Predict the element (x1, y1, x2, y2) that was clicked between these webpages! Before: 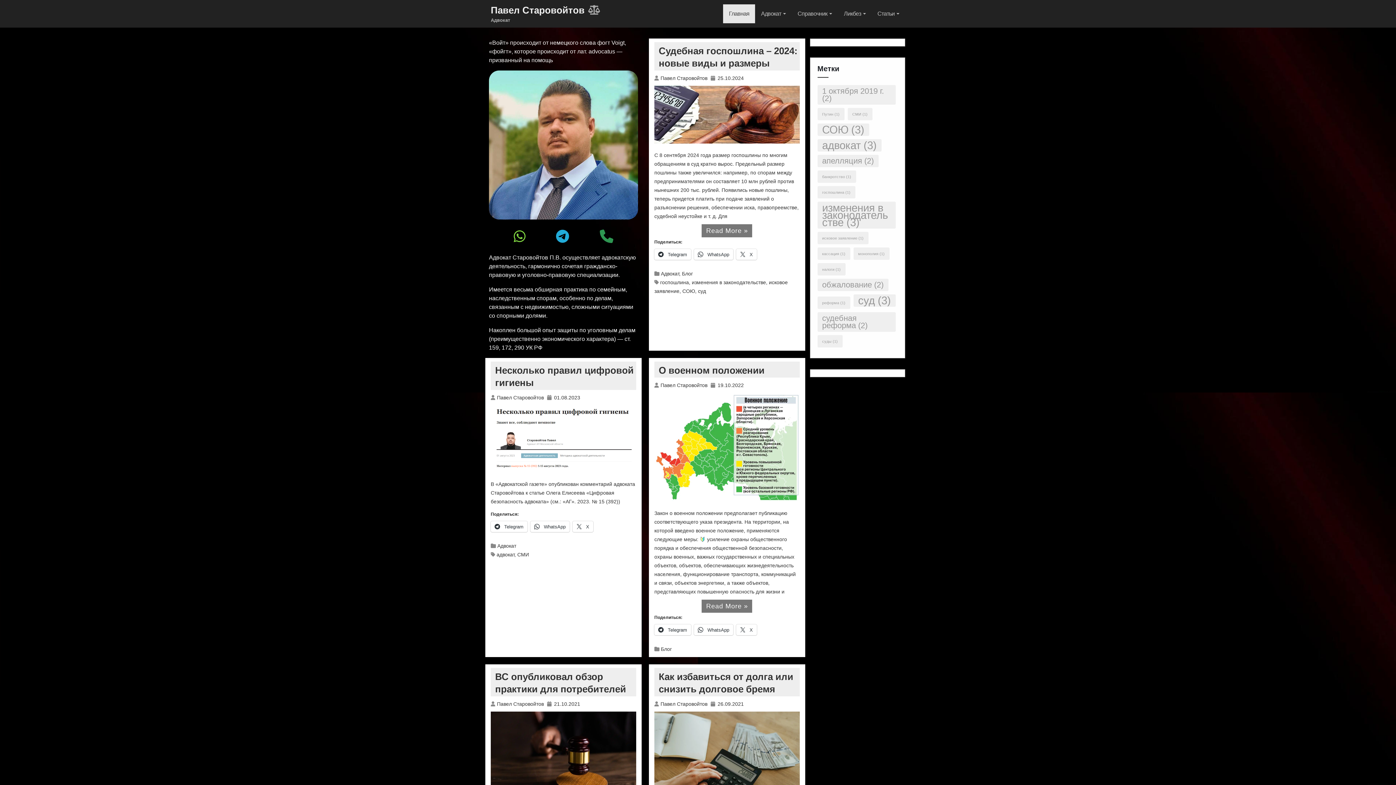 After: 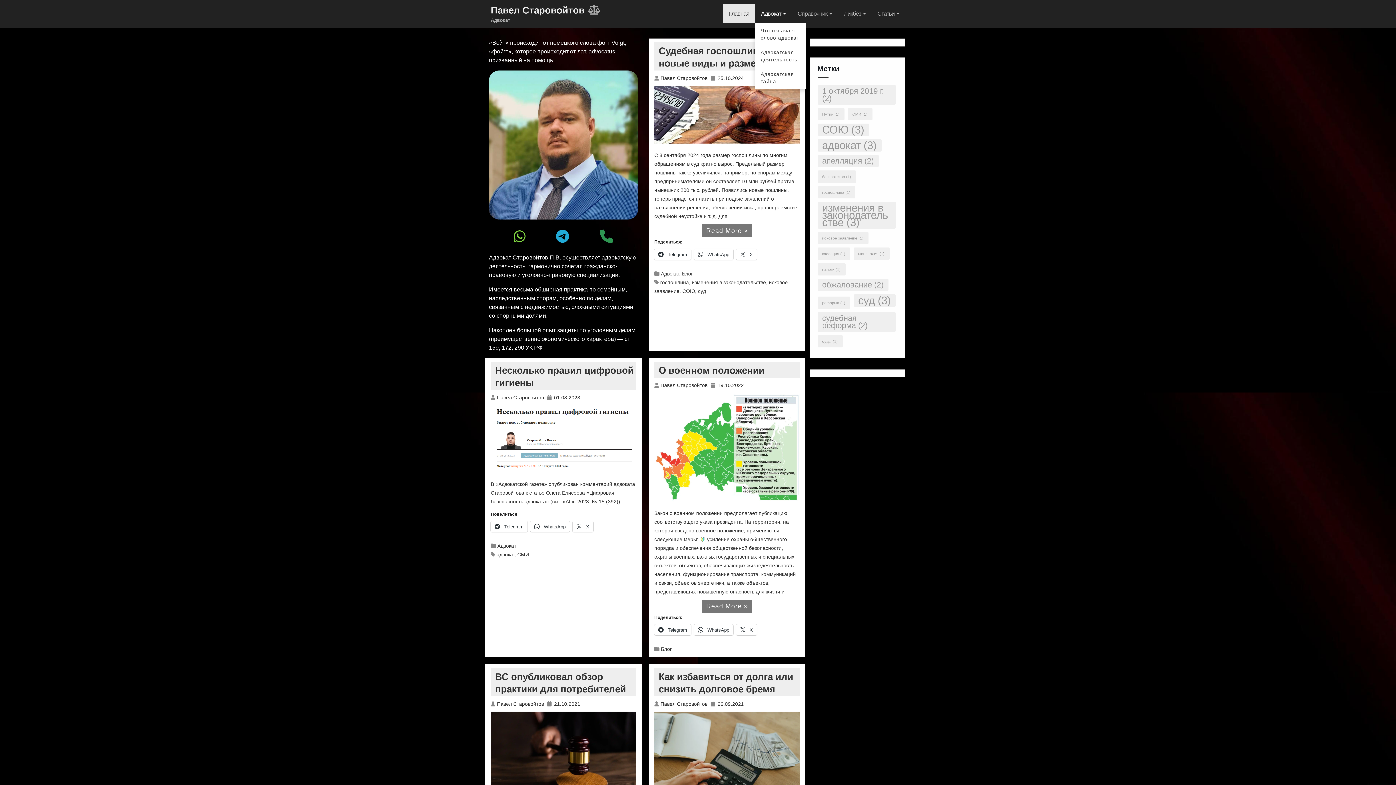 Action: bbox: (755, 4, 791, 23) label: Адвокат 